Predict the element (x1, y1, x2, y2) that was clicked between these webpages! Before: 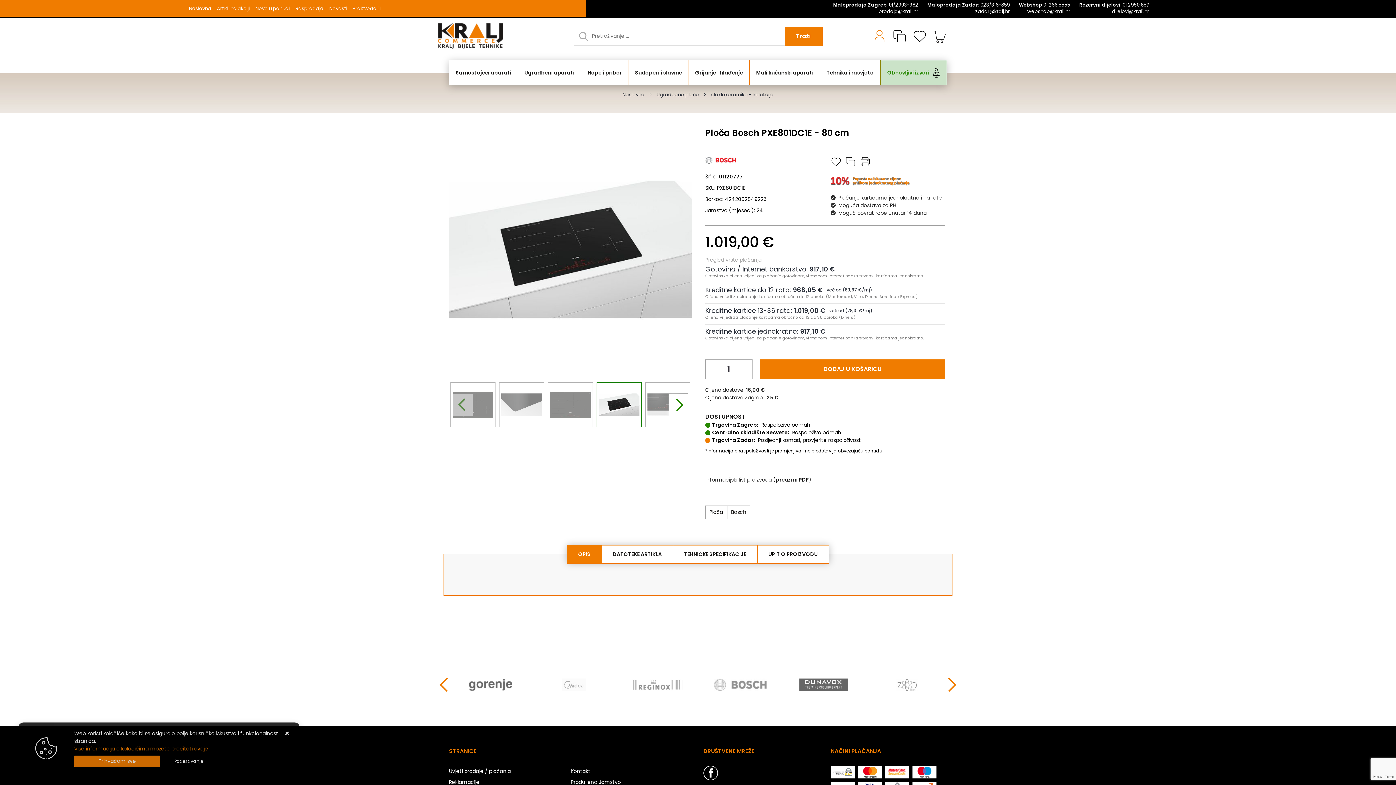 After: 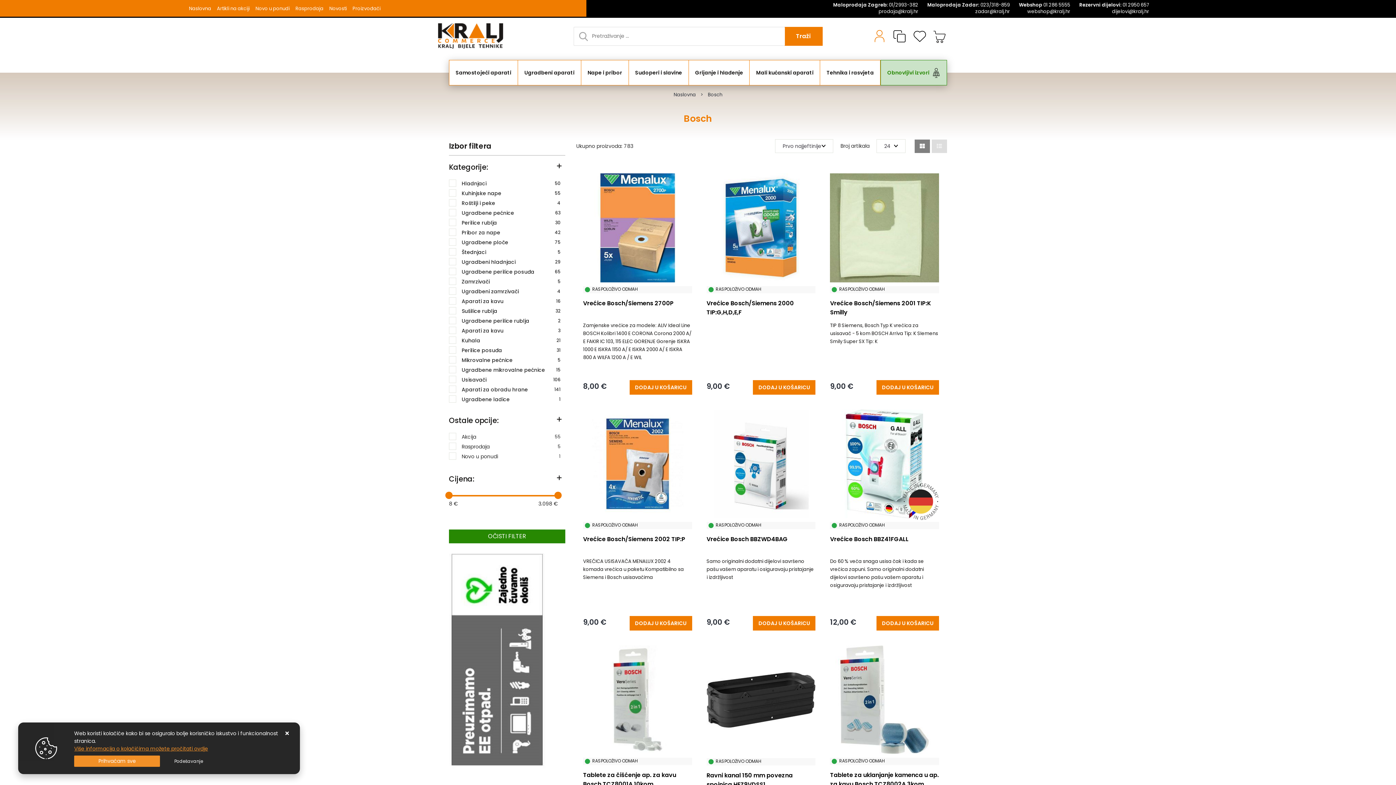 Action: bbox: (705, 156, 736, 163)